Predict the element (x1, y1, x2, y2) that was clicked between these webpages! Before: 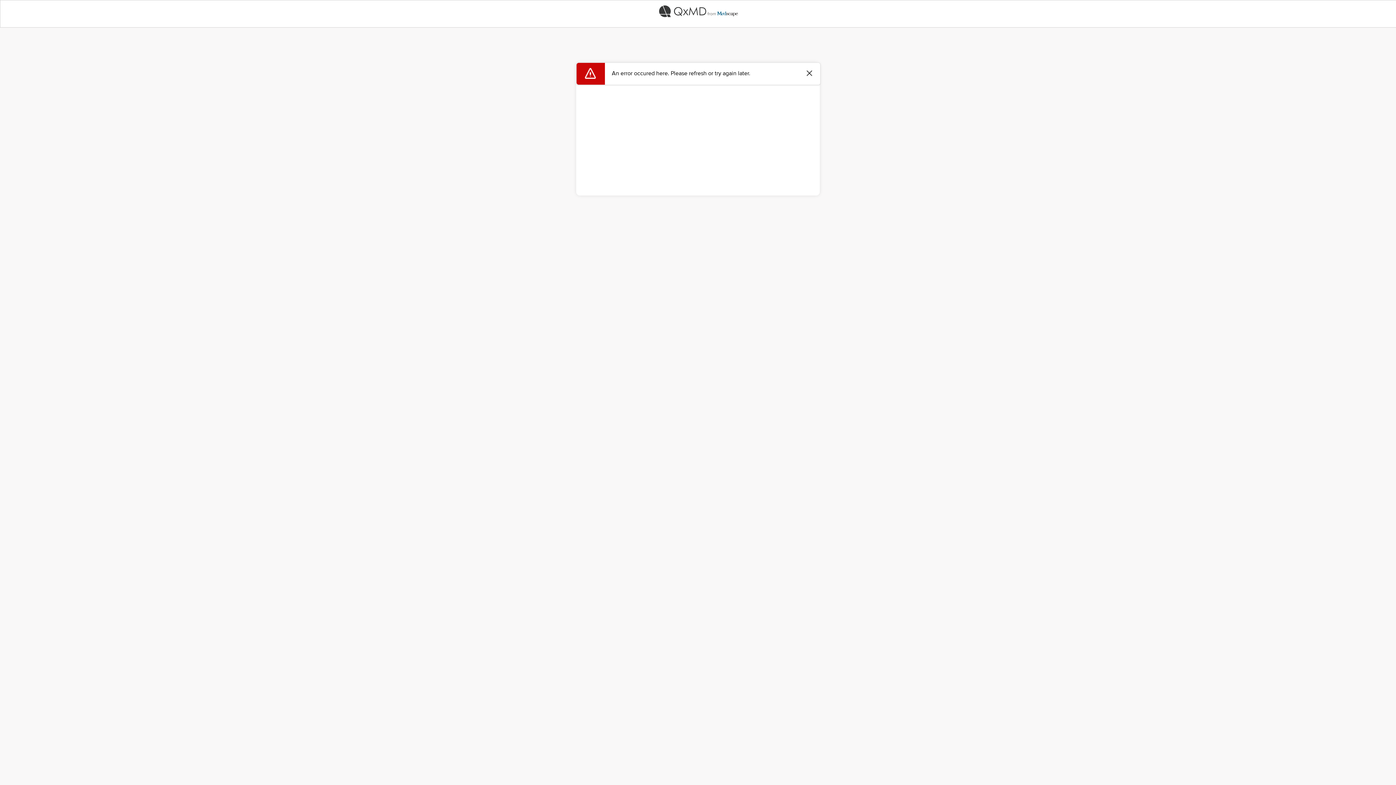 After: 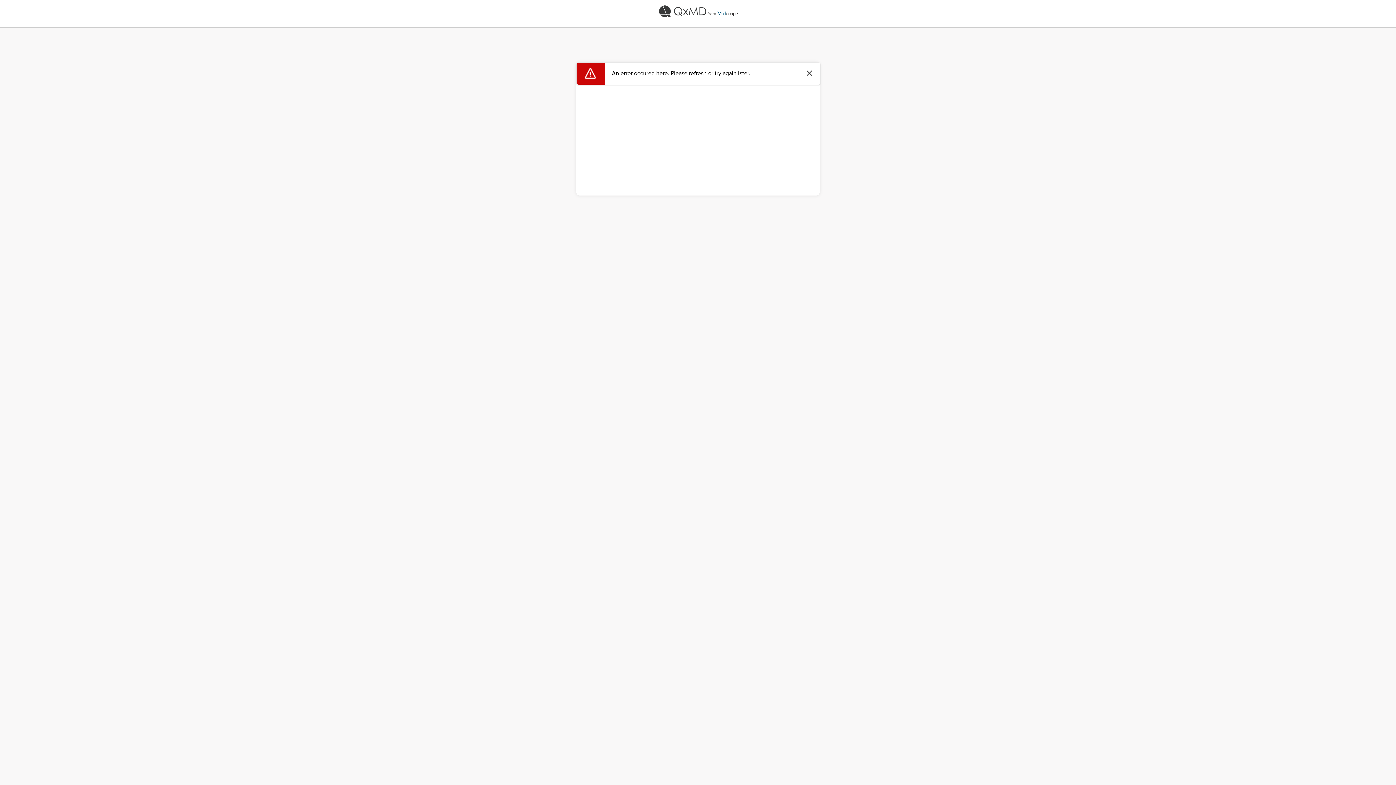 Action: bbox: (0, 0, 1396, 22)